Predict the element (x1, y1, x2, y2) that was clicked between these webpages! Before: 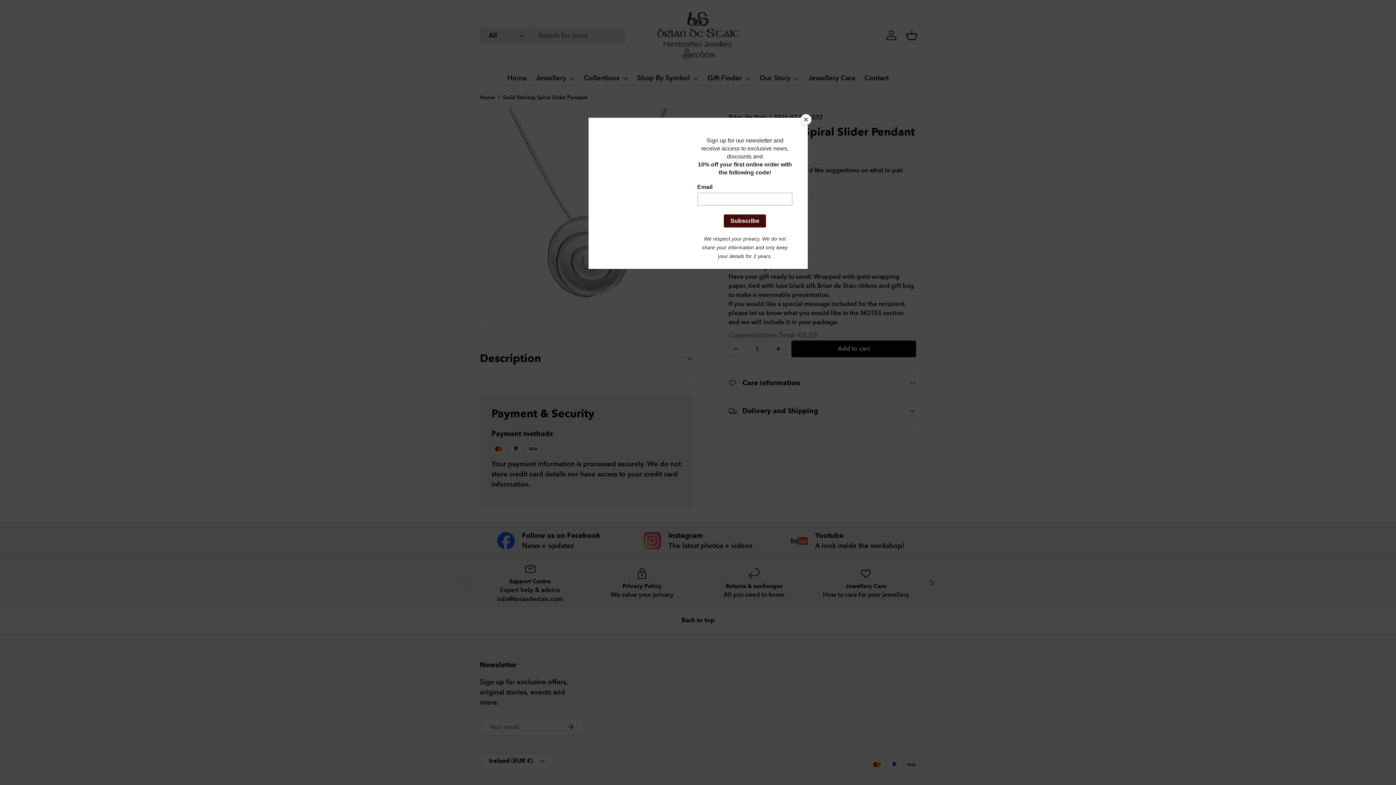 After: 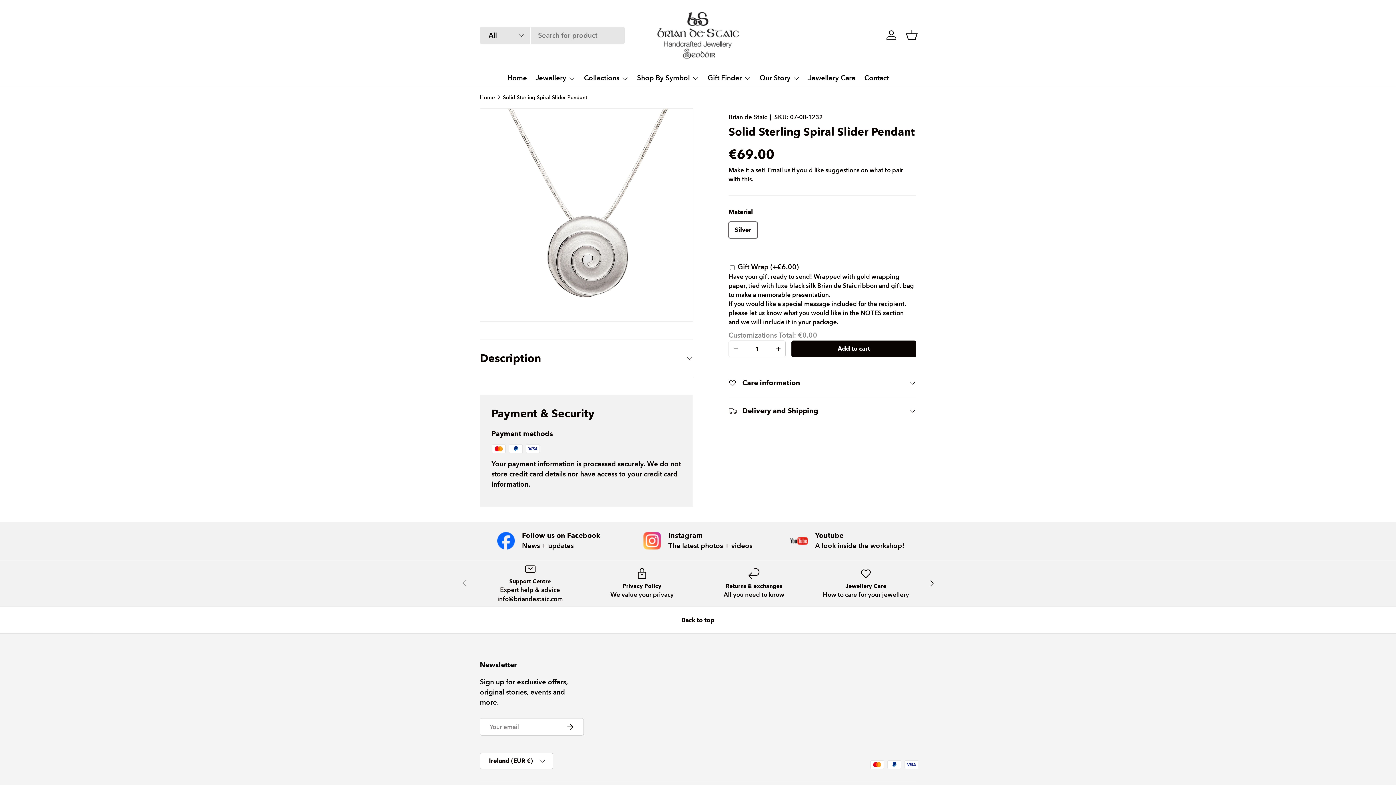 Action: bbox: (800, 114, 811, 125) label: Close